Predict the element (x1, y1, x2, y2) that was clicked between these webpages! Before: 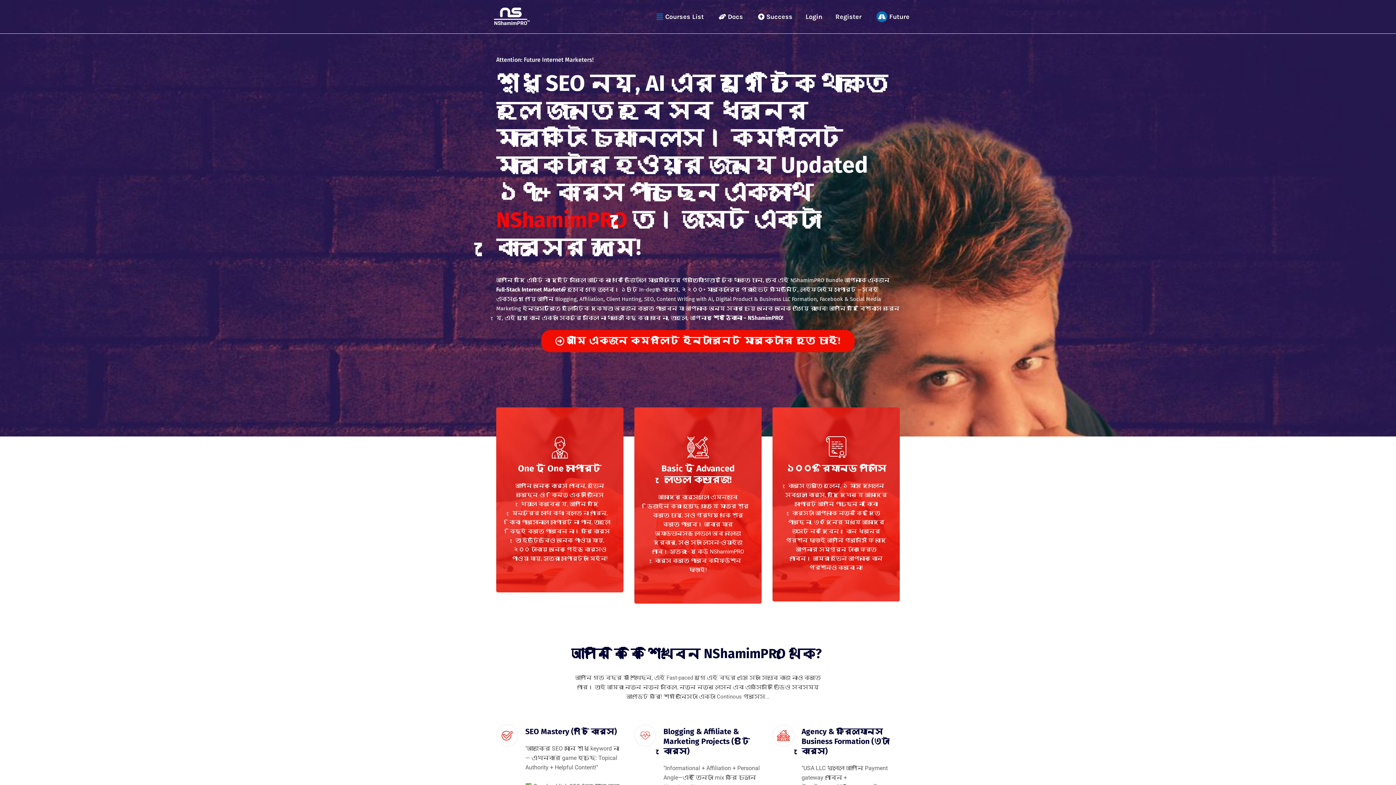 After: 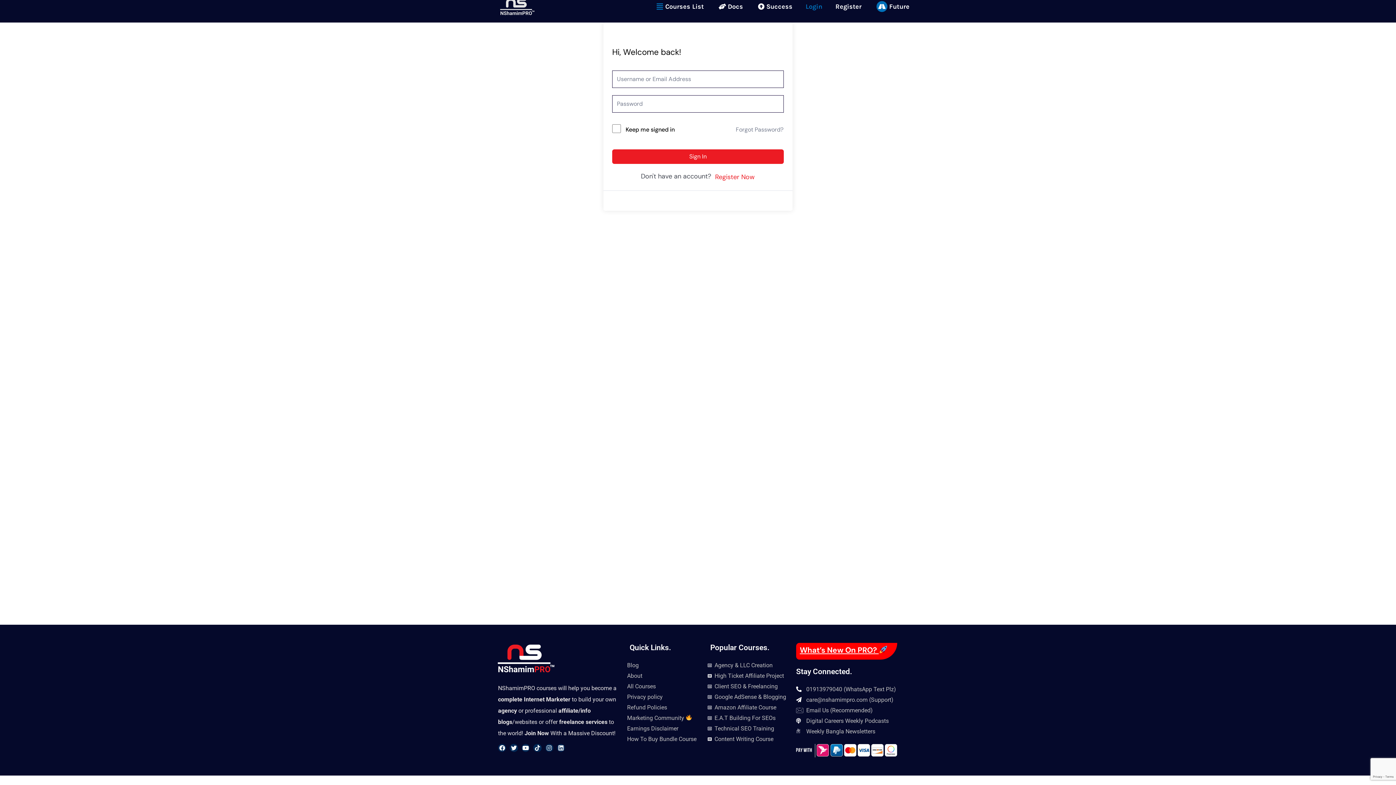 Action: label: Login bbox: (799, 2, 829, 31)